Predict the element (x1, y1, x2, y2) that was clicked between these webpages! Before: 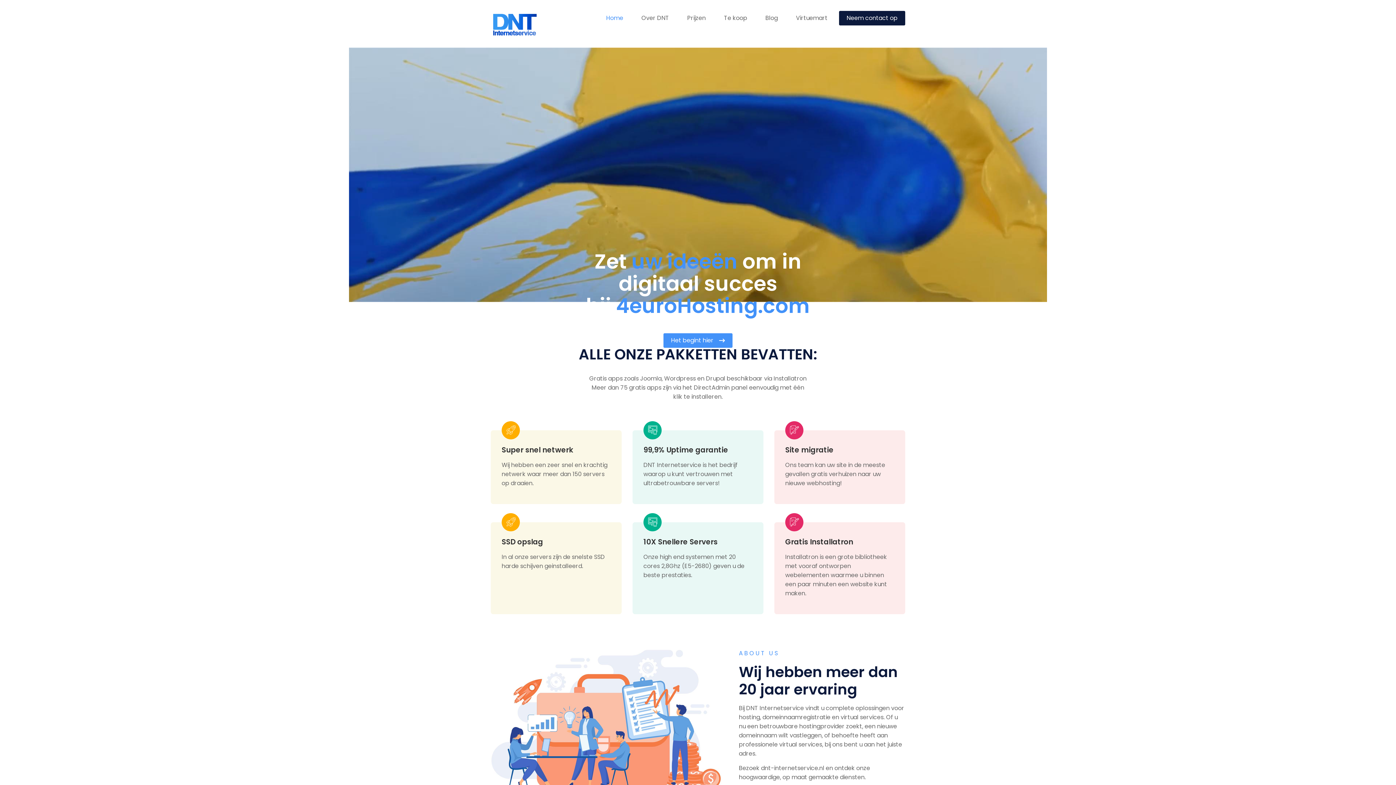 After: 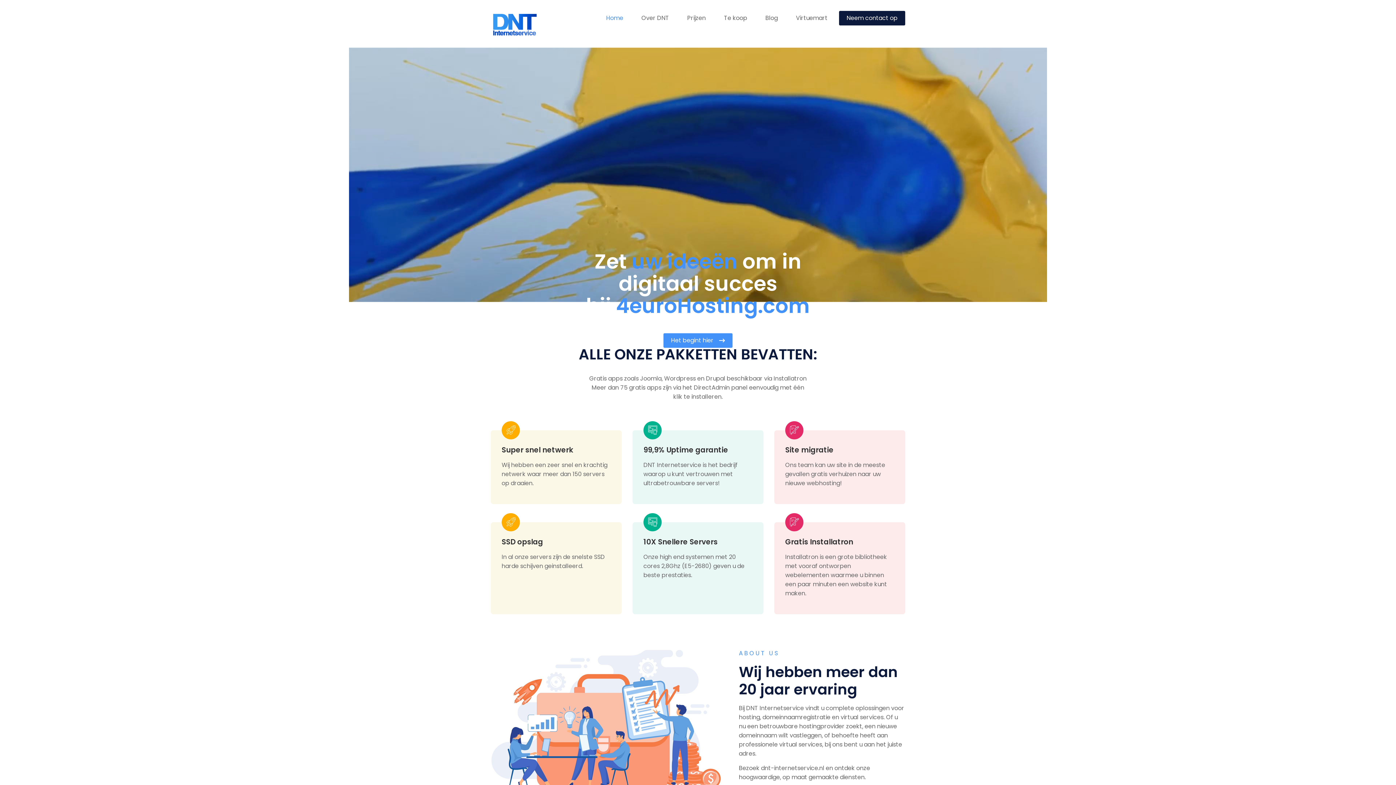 Action: bbox: (490, 10, 586, 36)